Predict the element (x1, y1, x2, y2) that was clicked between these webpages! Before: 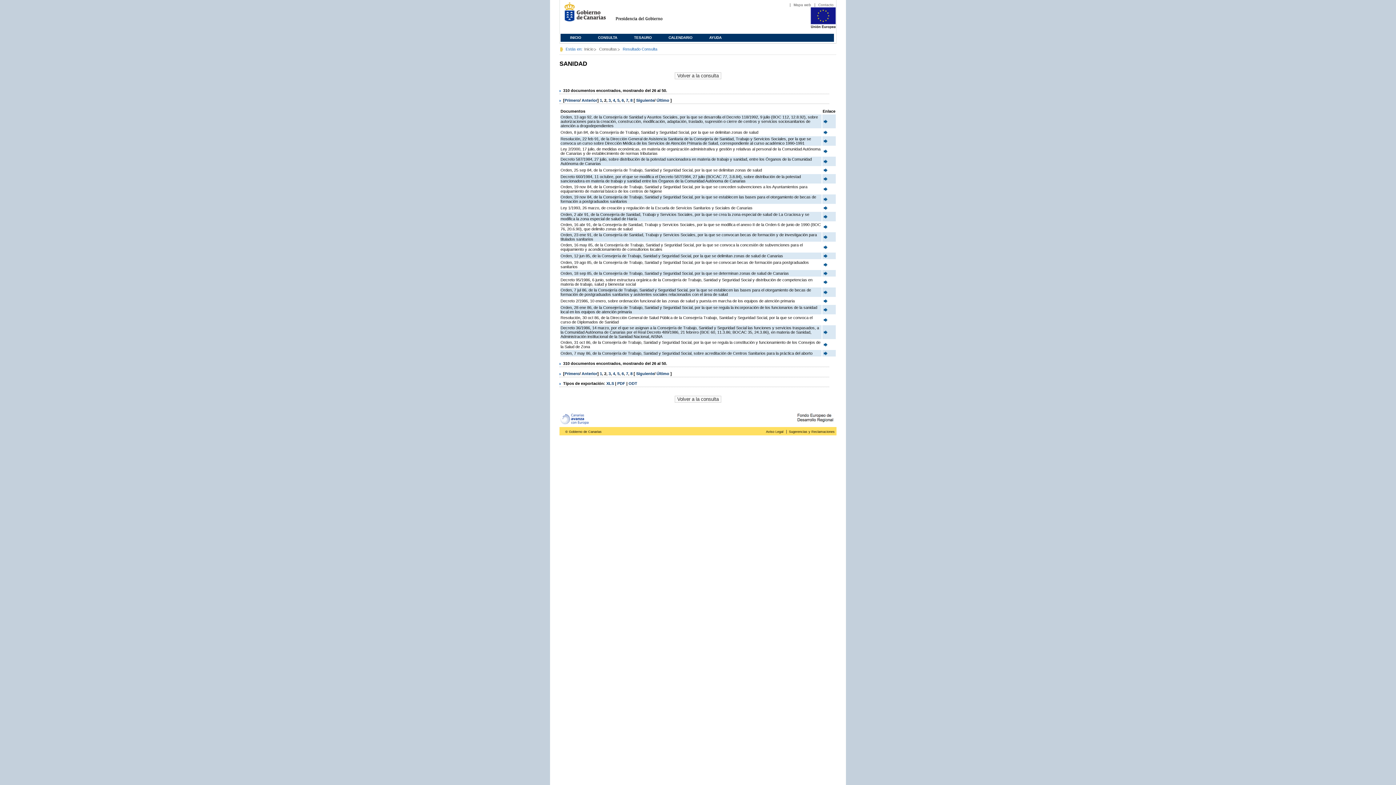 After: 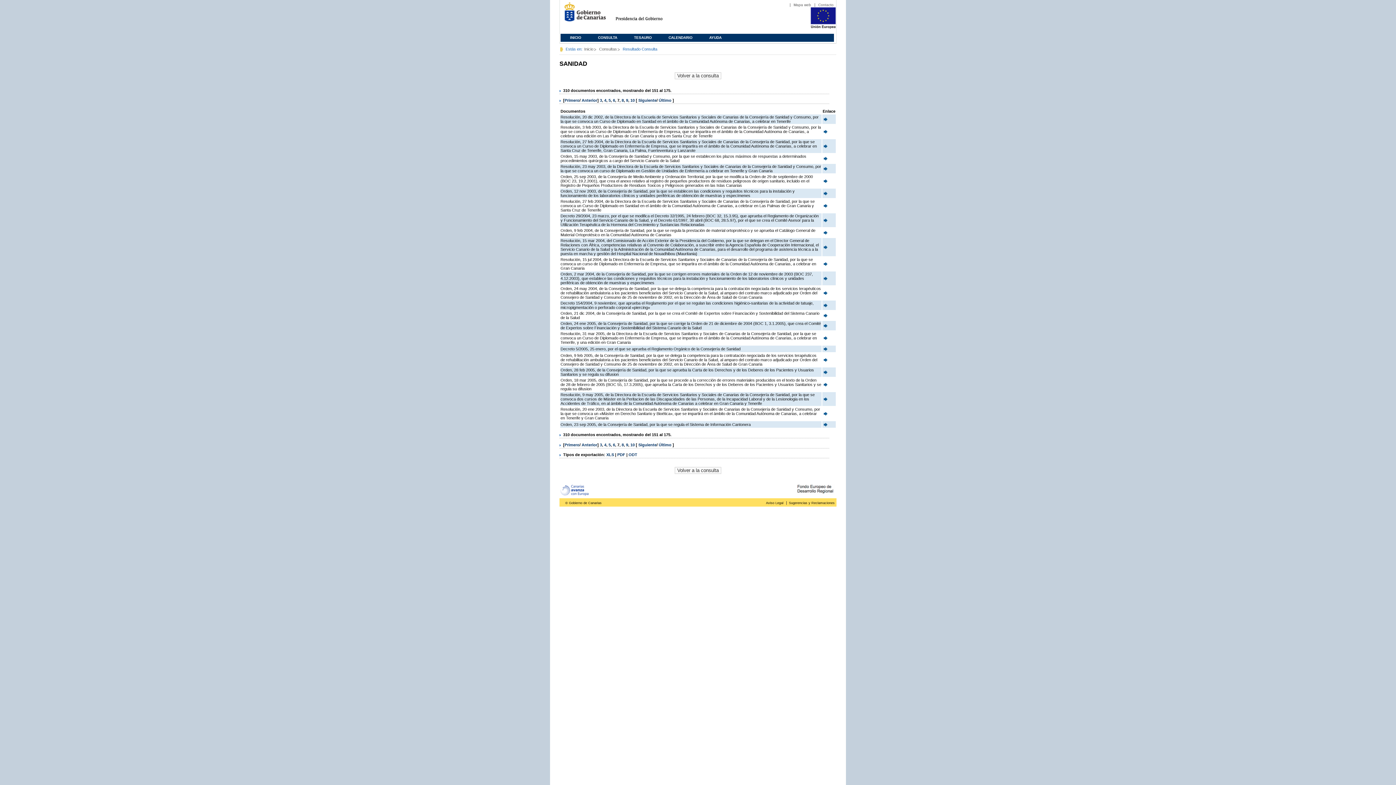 Action: label: 7 bbox: (626, 98, 628, 102)